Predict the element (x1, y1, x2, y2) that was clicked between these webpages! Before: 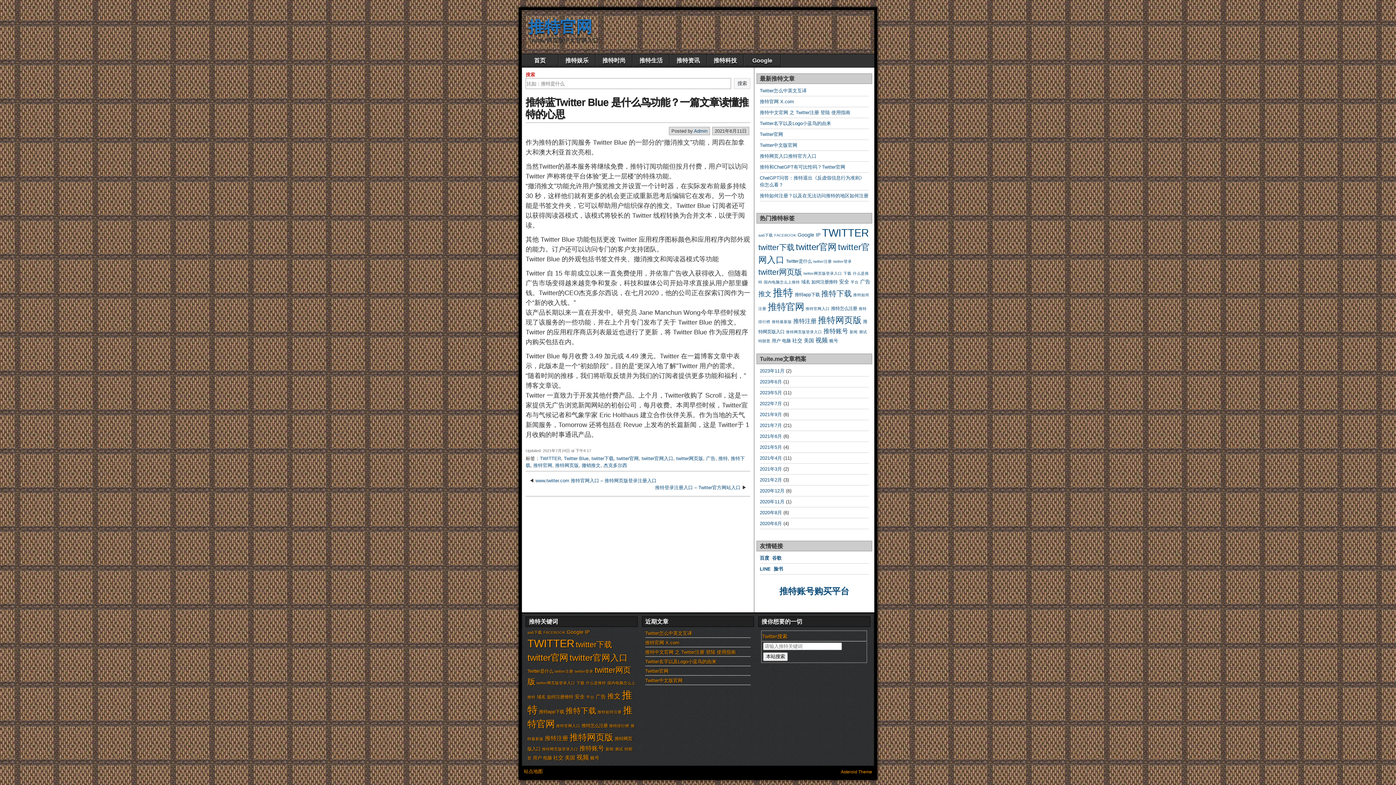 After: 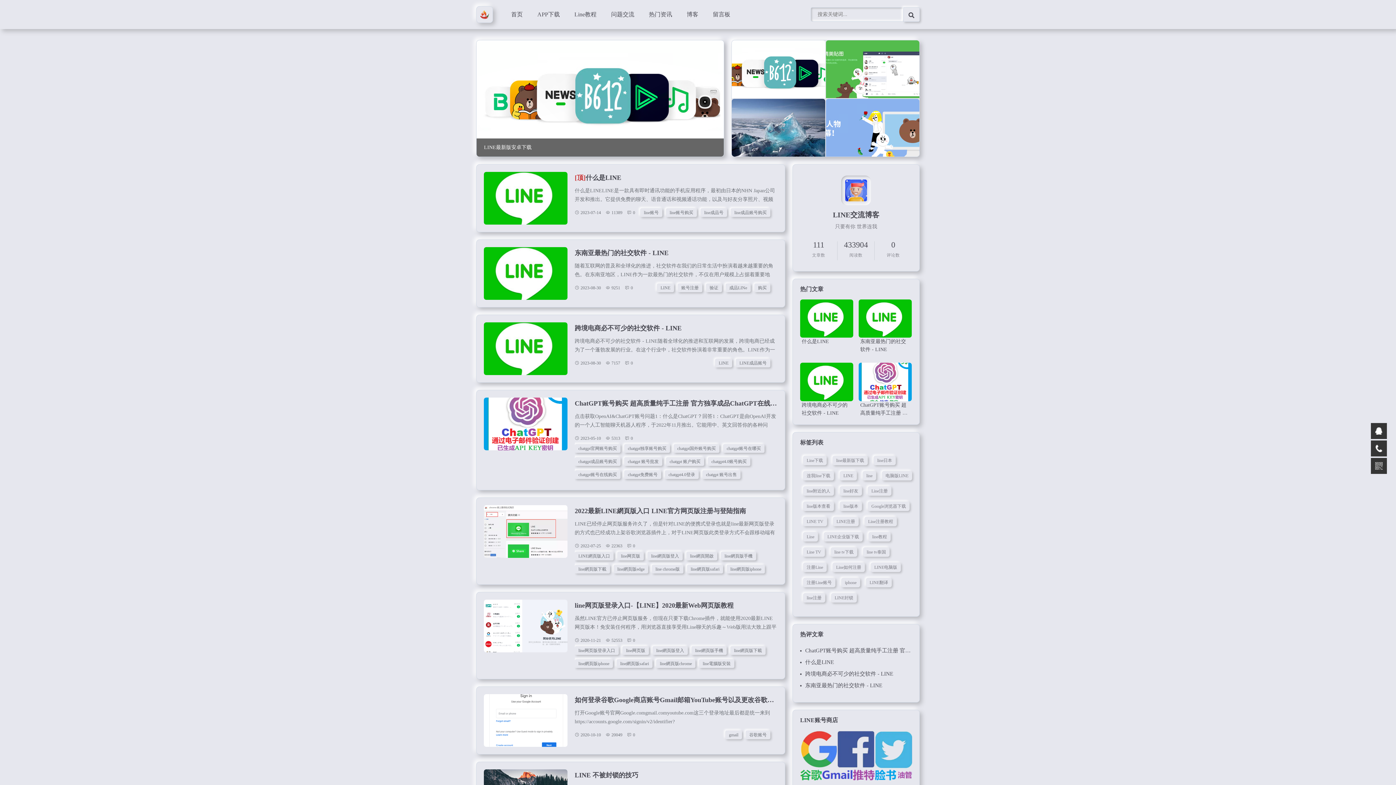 Action: label: LINE  bbox: (760, 566, 772, 572)